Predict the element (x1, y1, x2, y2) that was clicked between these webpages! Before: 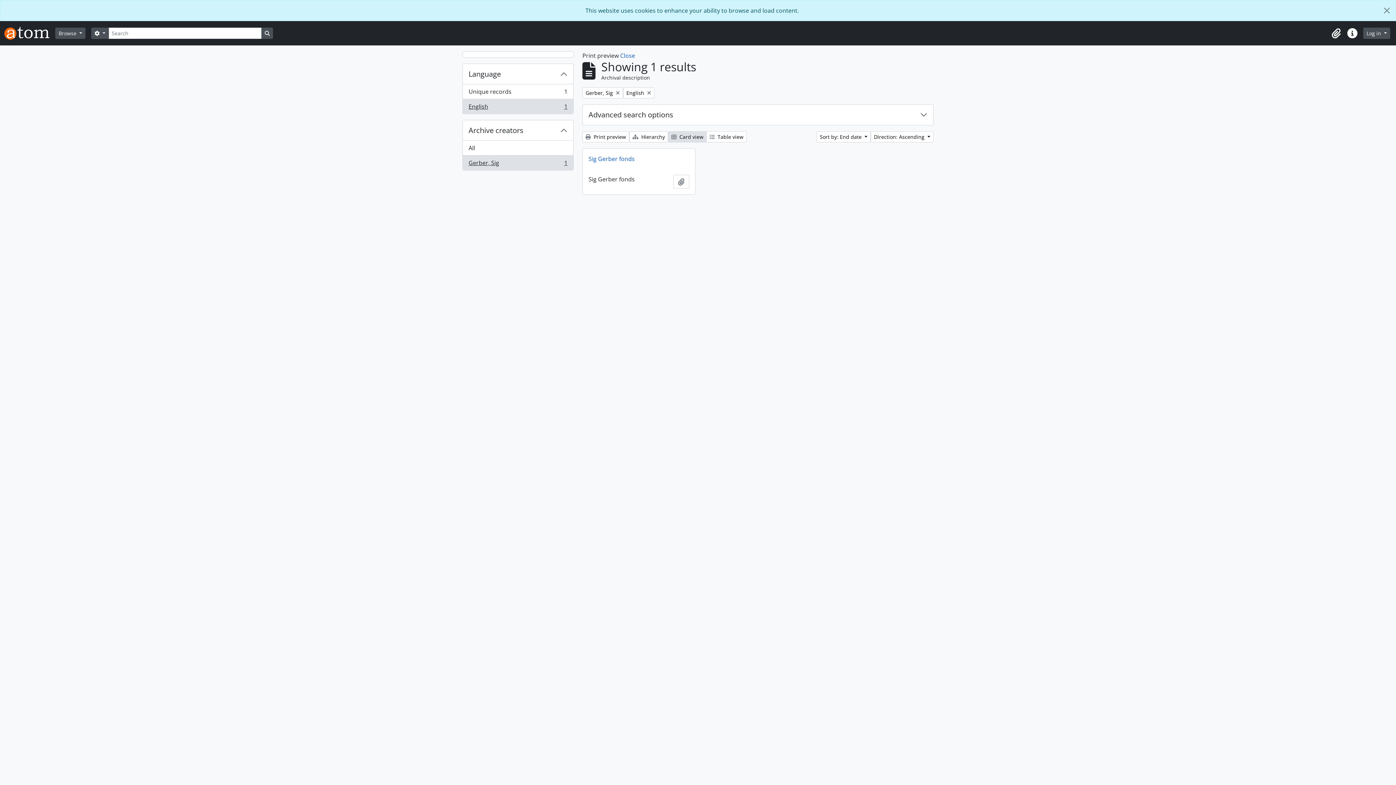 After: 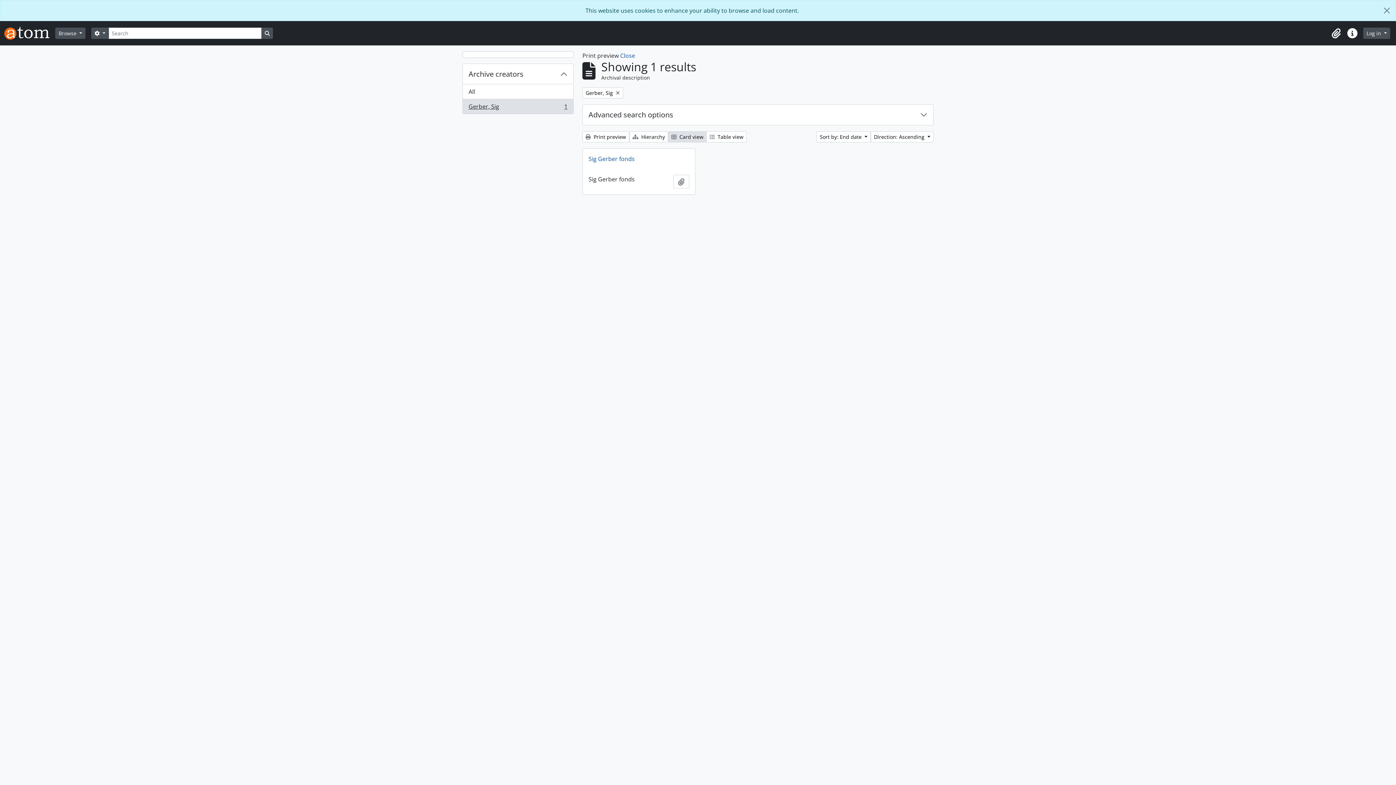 Action: label: Remove filter:
English bbox: (623, 87, 654, 98)